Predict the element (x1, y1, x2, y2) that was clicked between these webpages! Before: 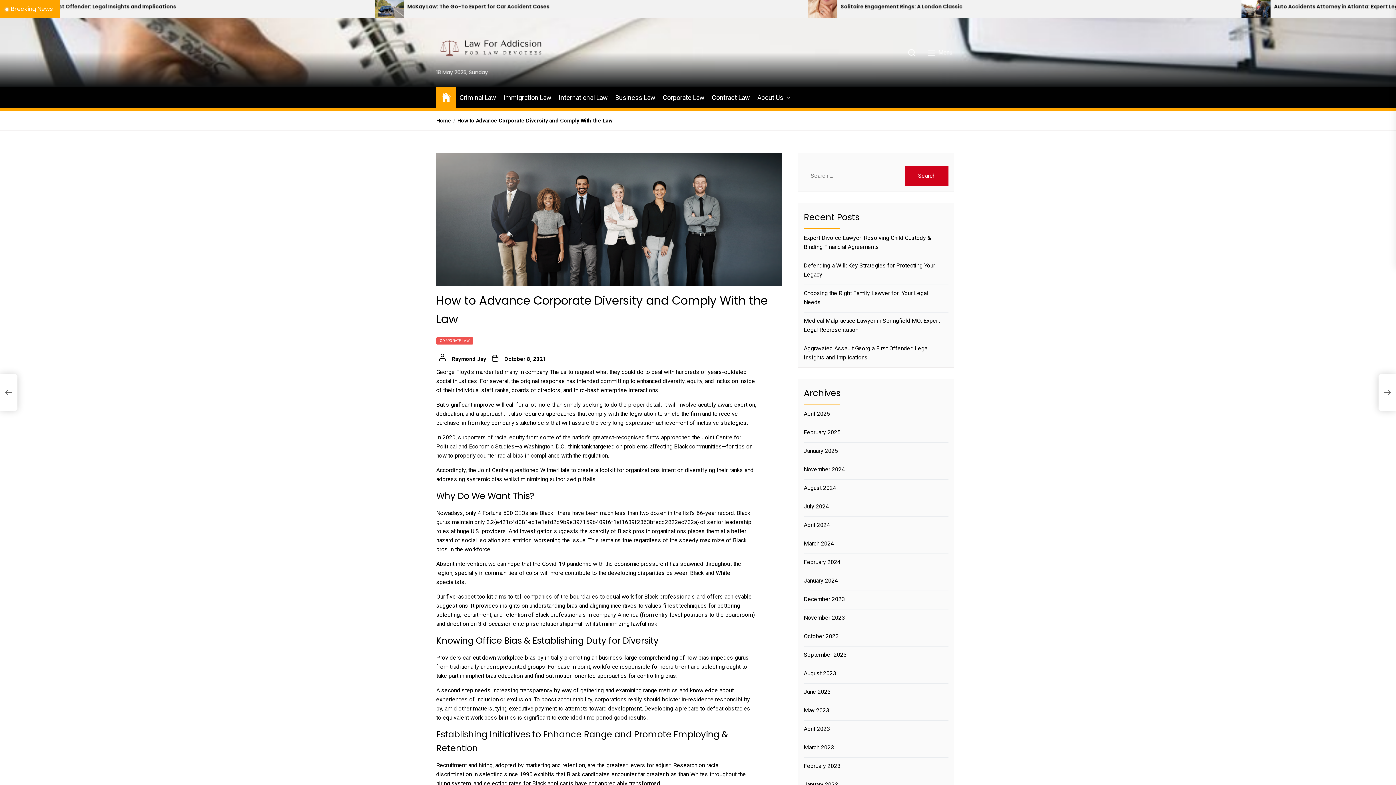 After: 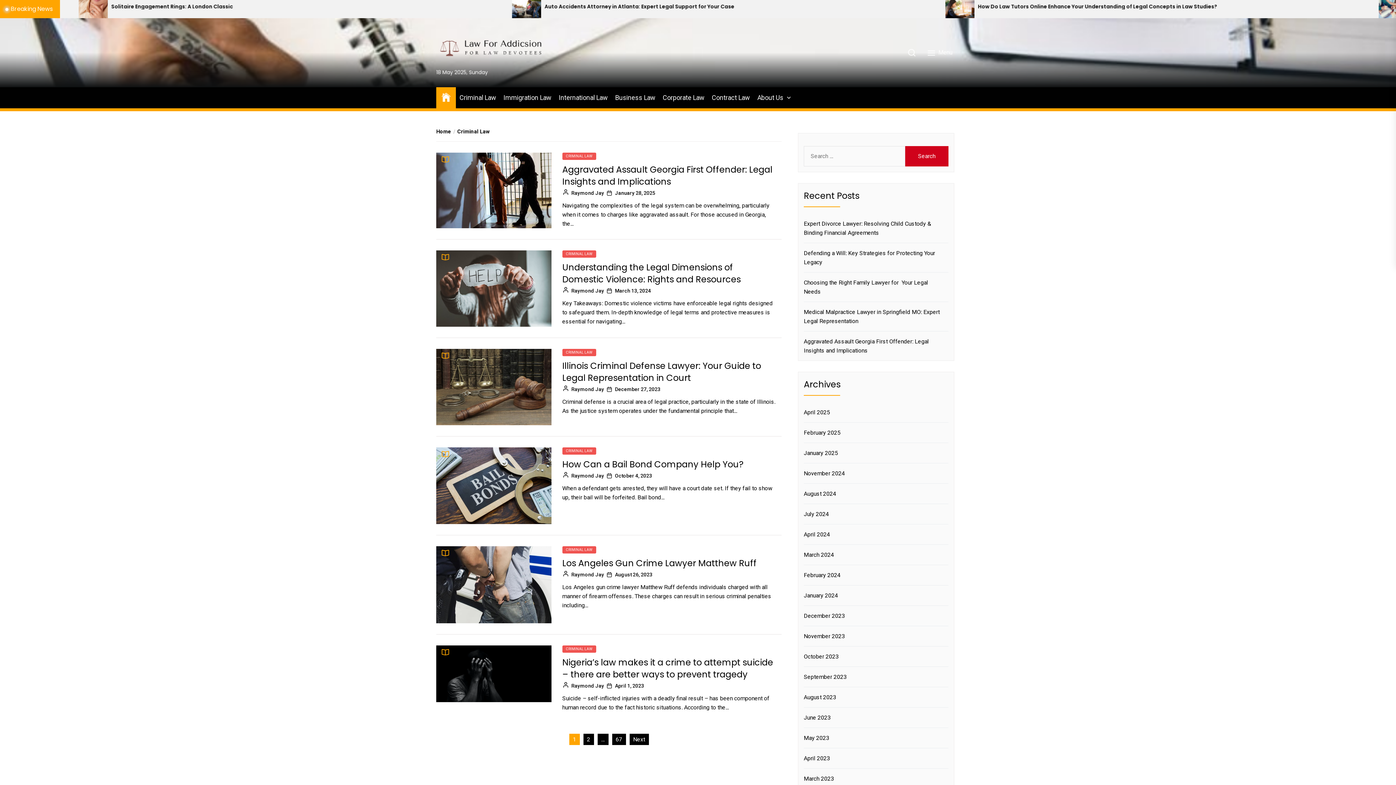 Action: label: Criminal Law bbox: (459, 92, 496, 102)